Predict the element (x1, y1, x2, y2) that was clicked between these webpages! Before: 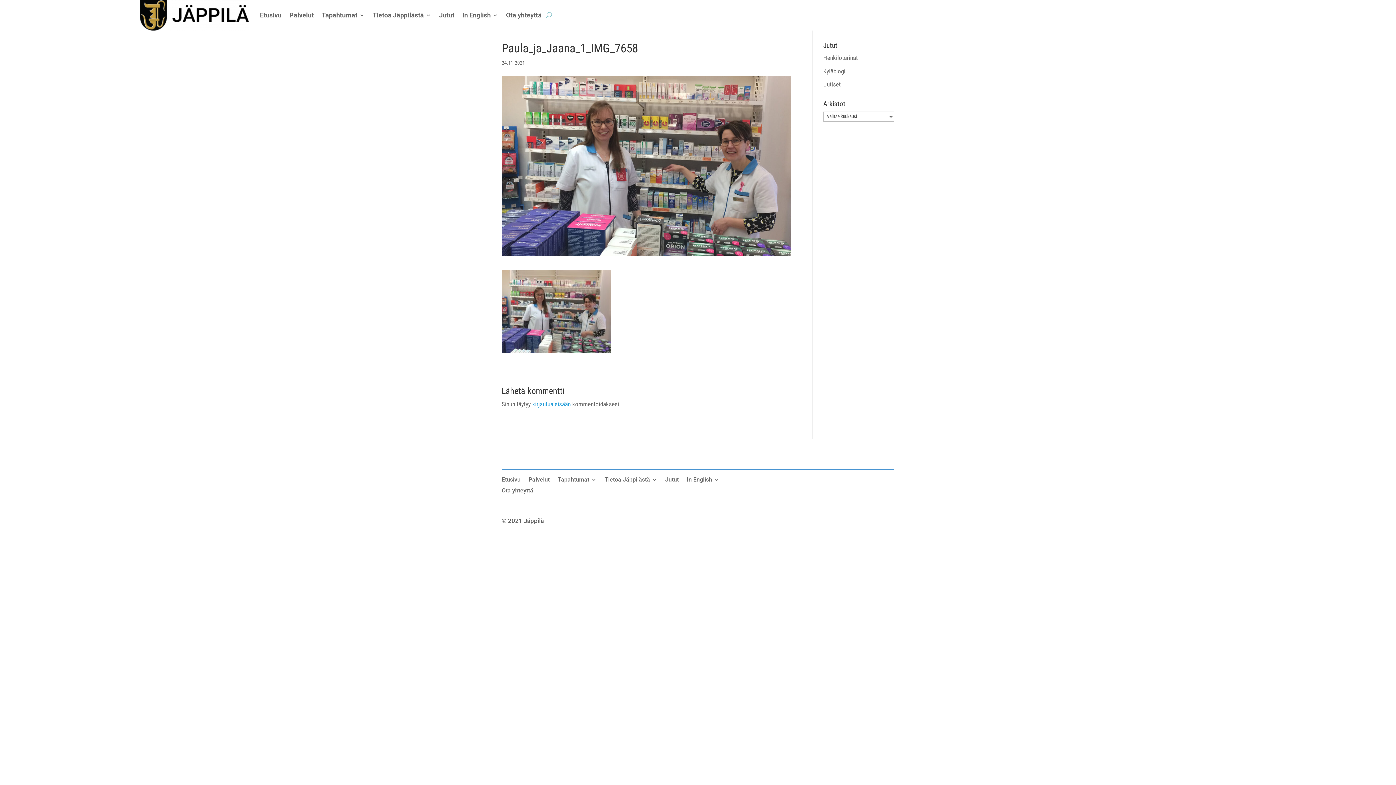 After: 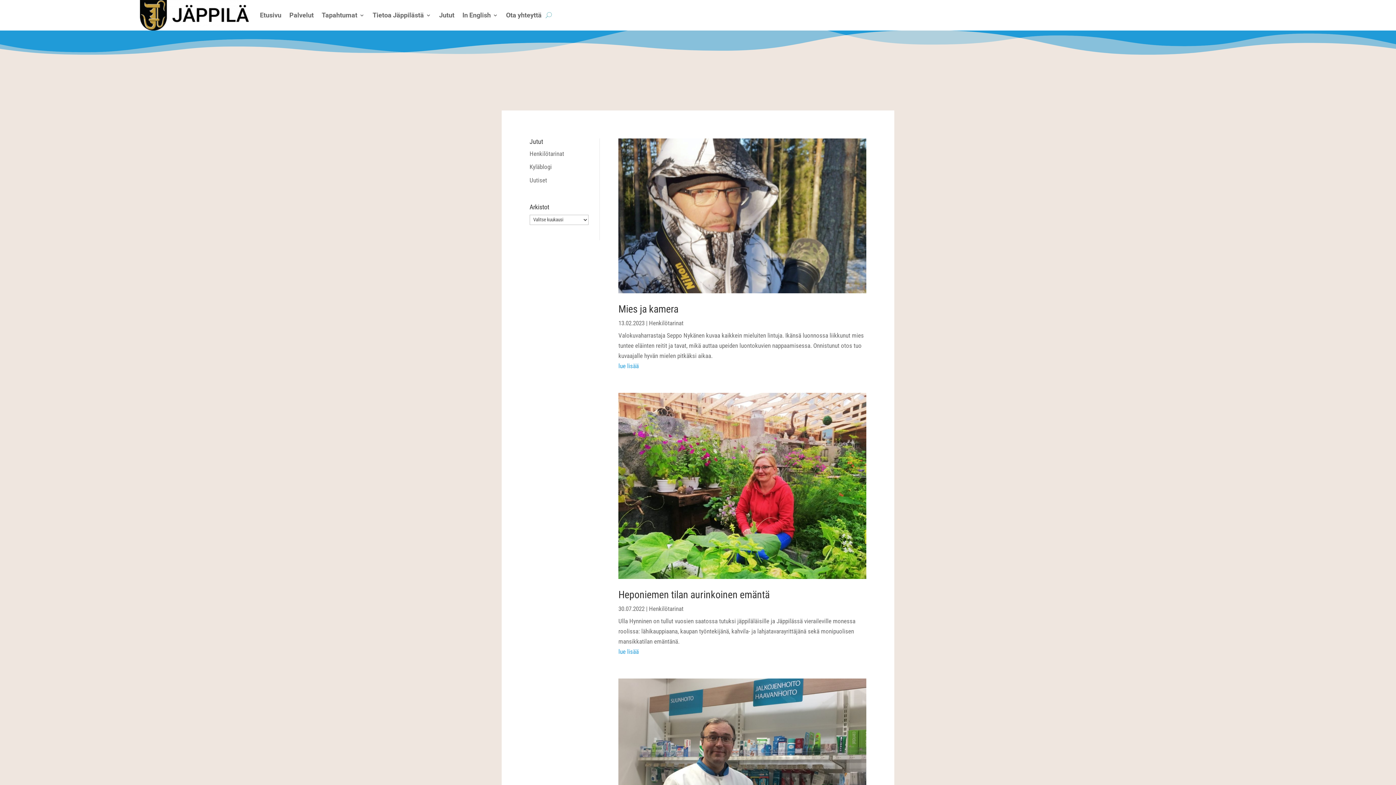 Action: label: Henkilötarinat bbox: (823, 54, 858, 61)